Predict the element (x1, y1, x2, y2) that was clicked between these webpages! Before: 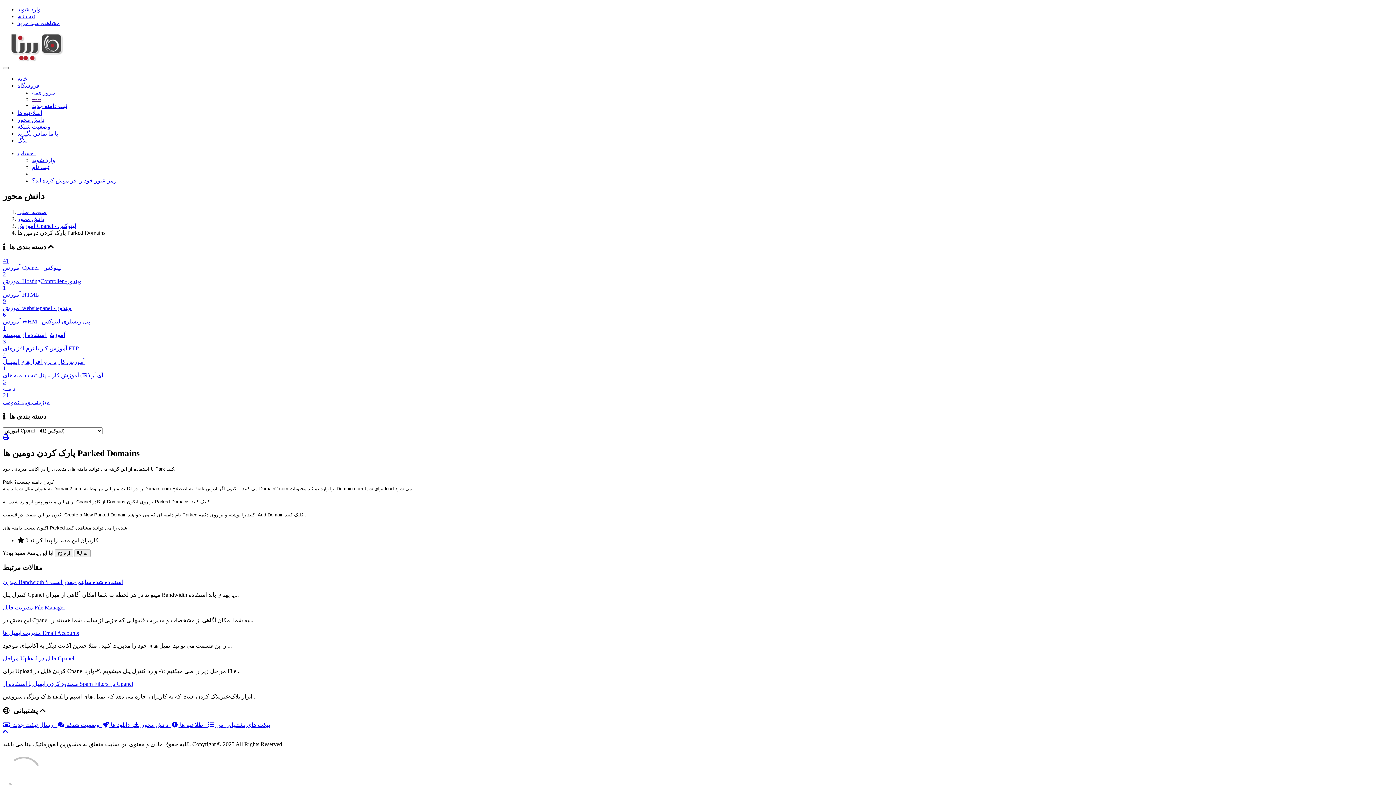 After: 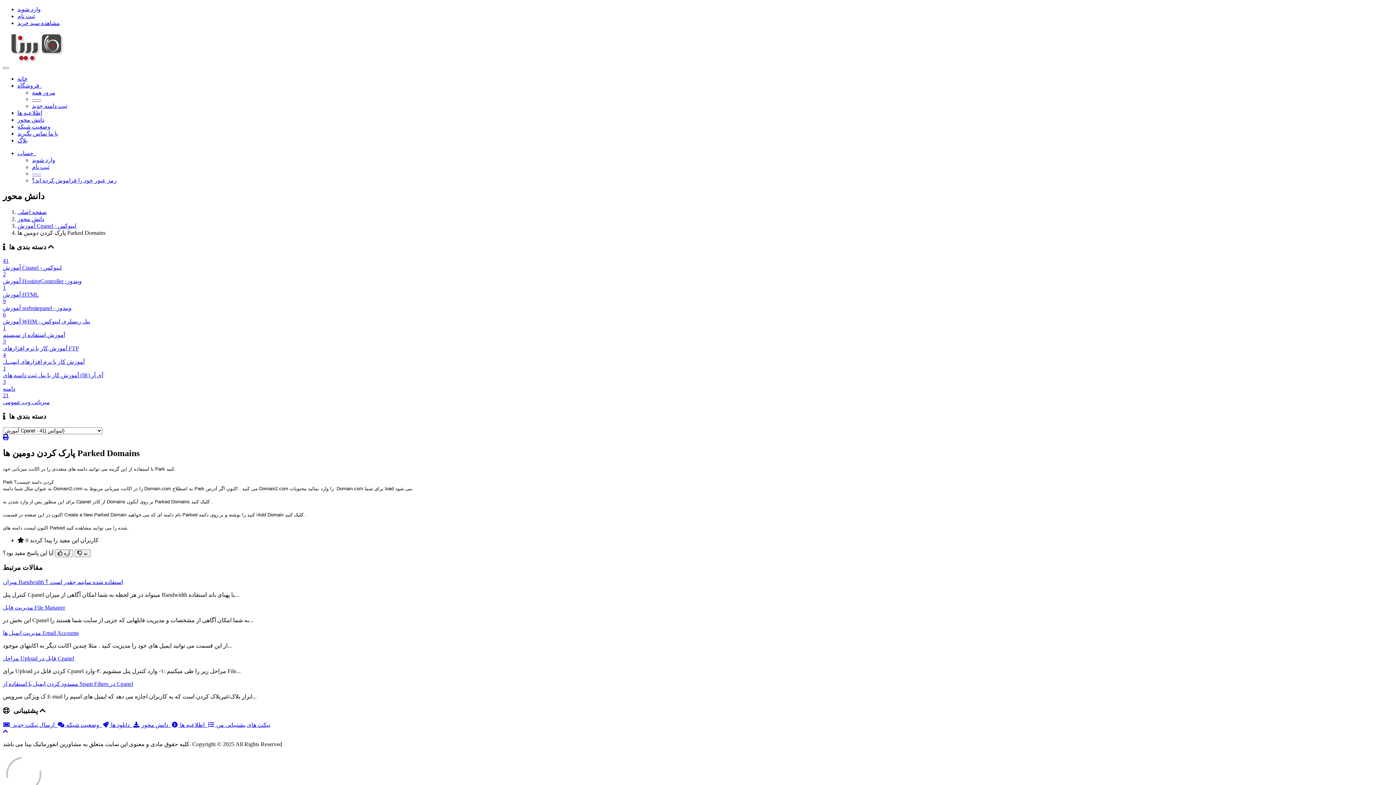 Action: bbox: (17, 150, 36, 156) label: حساب  